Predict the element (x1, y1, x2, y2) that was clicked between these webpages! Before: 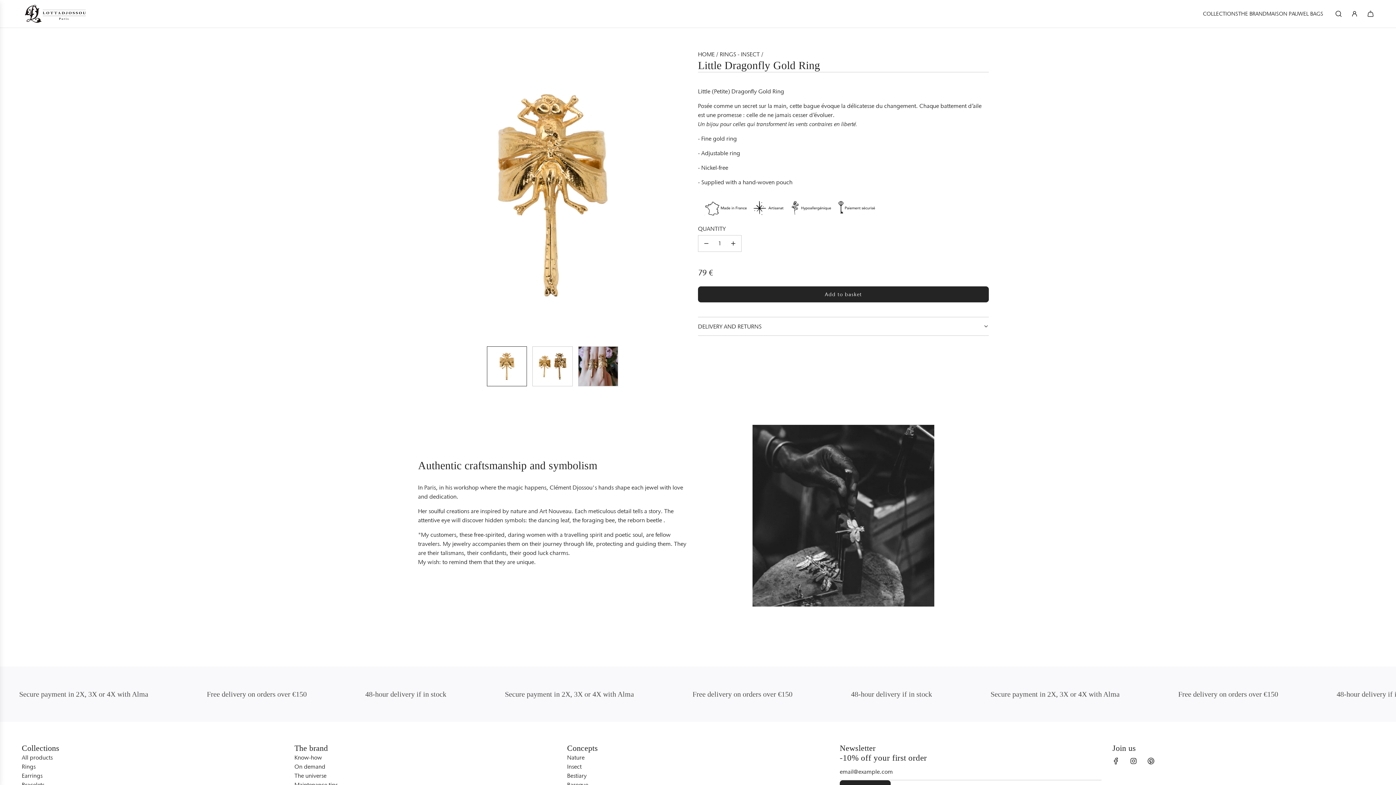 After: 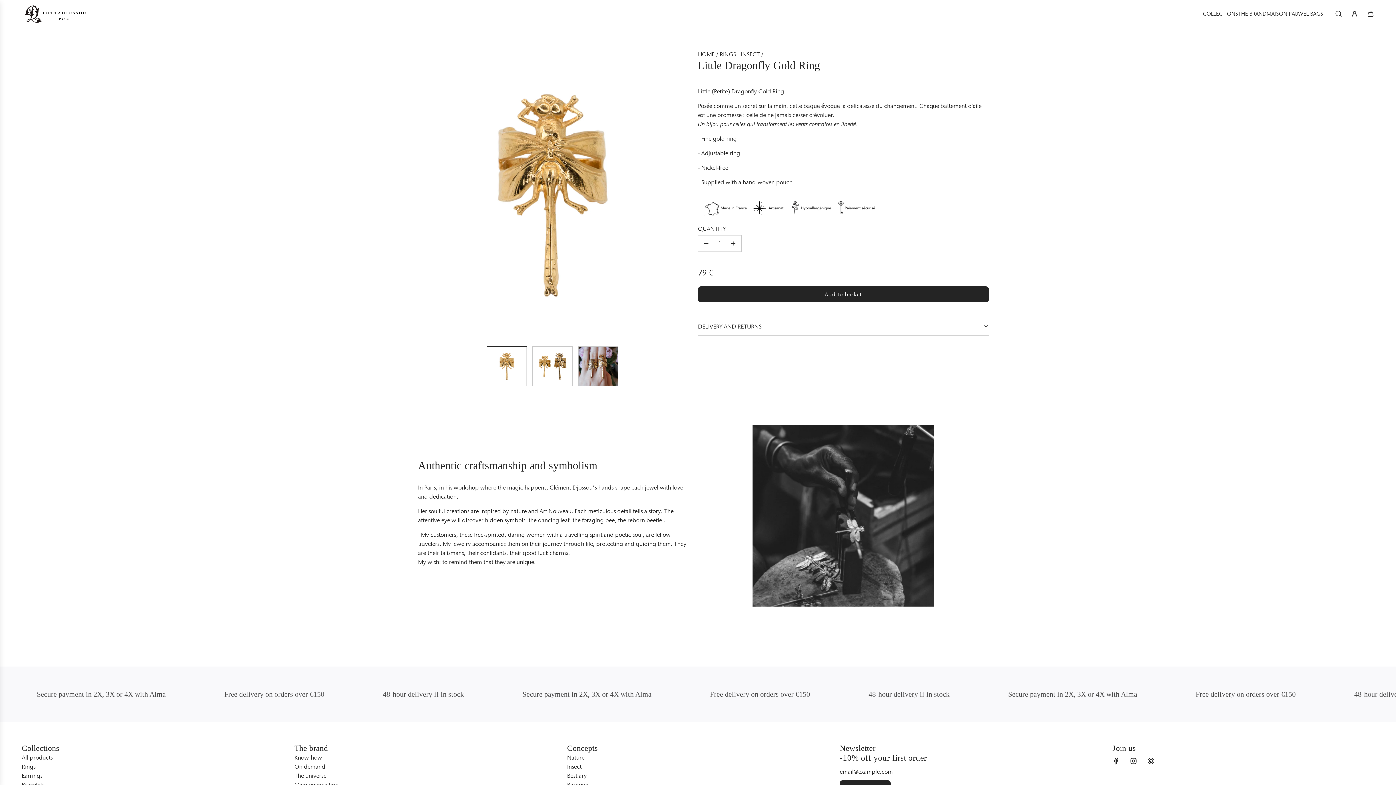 Action: label: Pinterest bbox: (1143, 753, 1159, 769)